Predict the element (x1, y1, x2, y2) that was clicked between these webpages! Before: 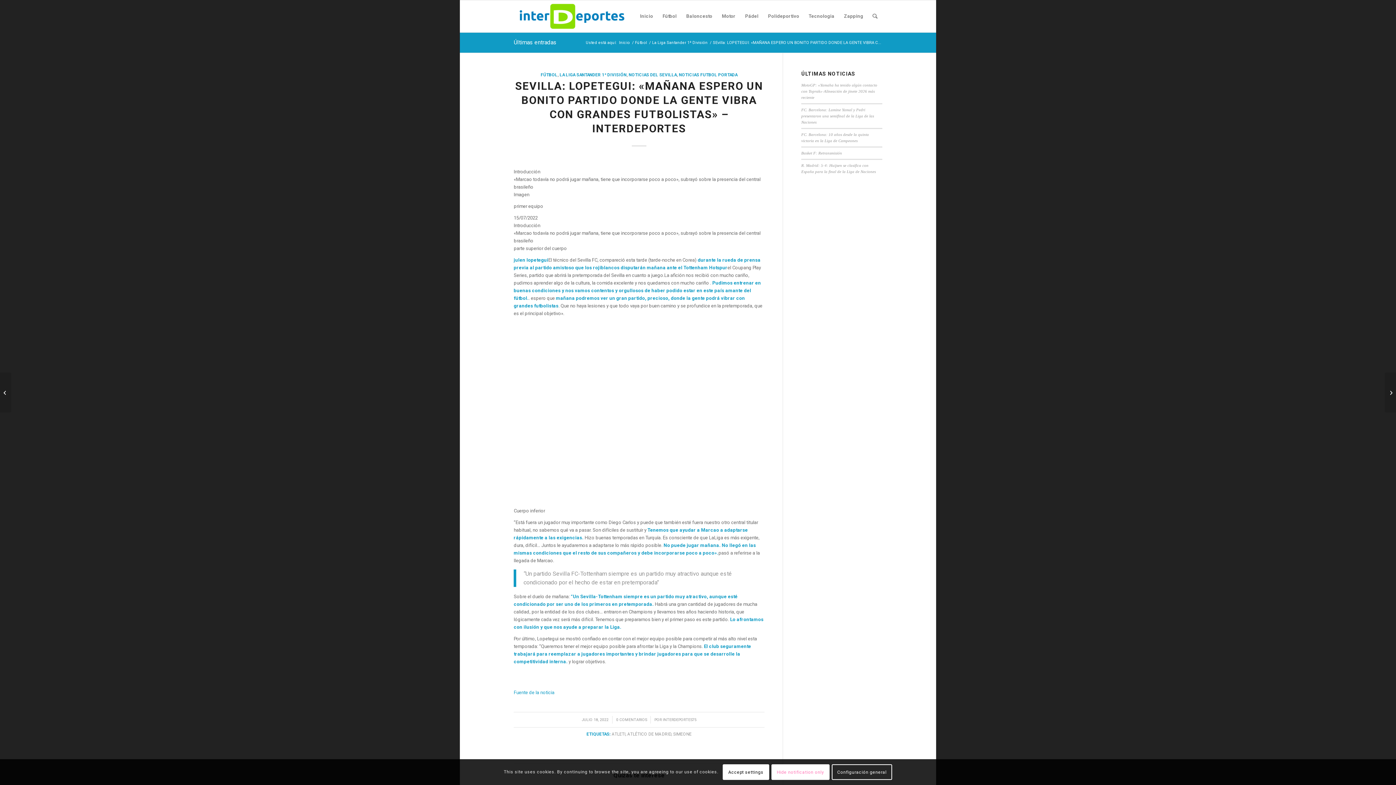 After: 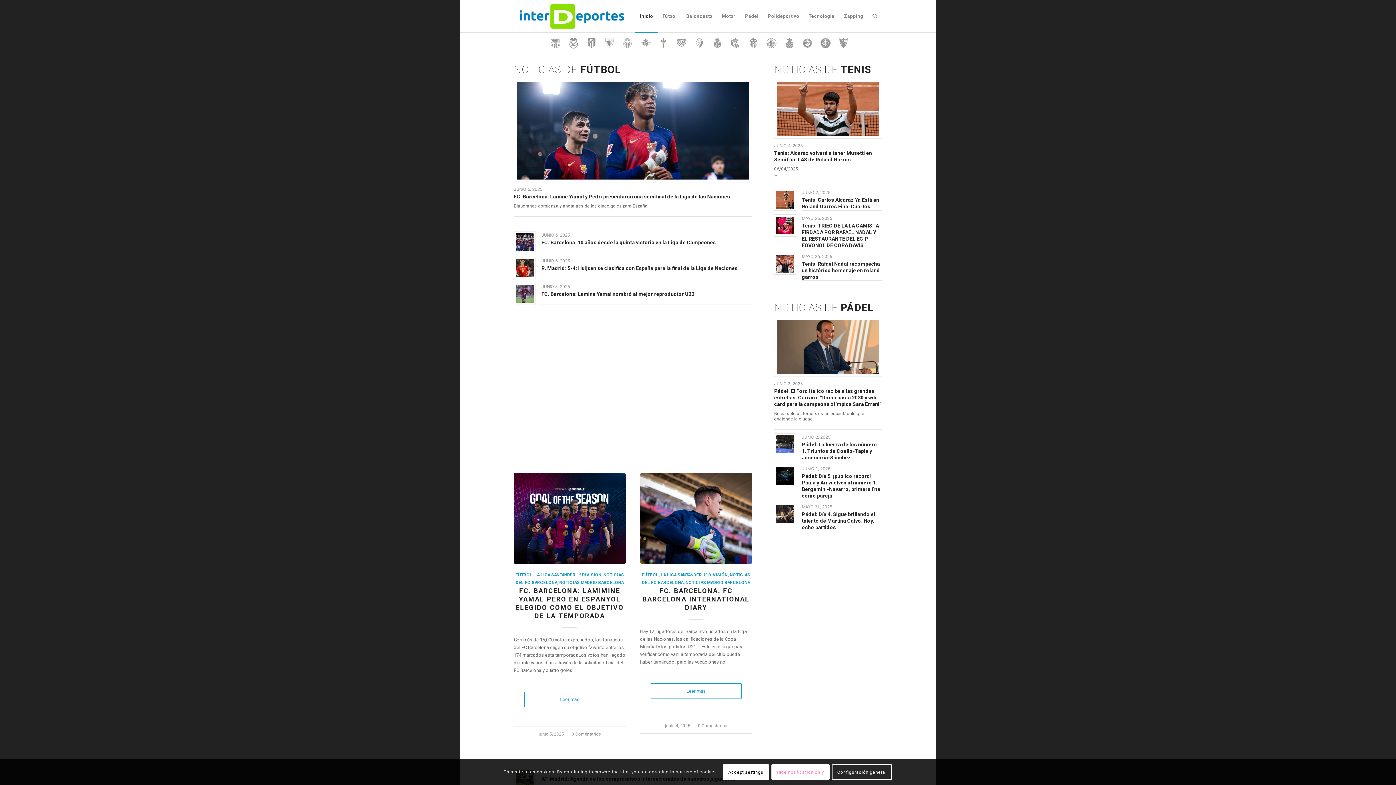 Action: label: Inicio bbox: (618, 40, 631, 45)